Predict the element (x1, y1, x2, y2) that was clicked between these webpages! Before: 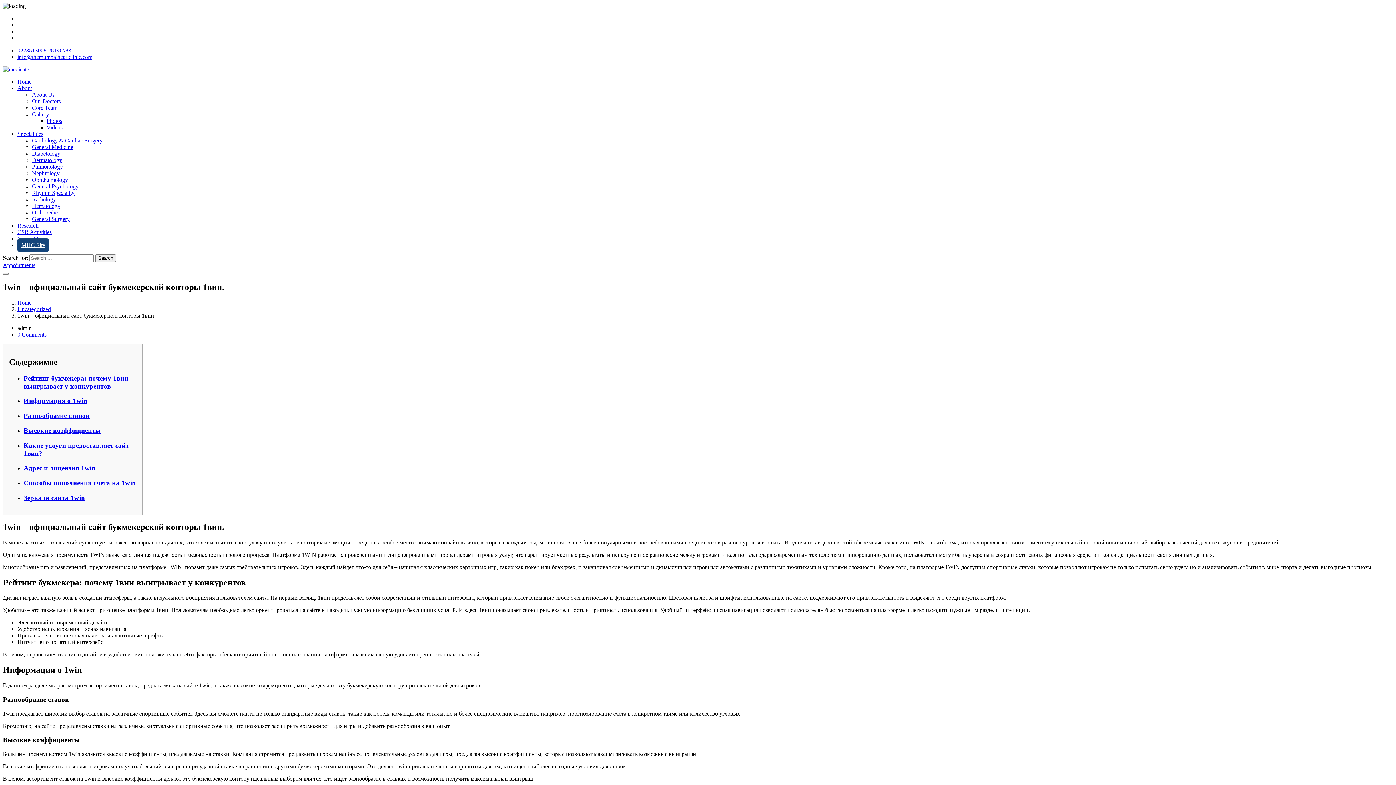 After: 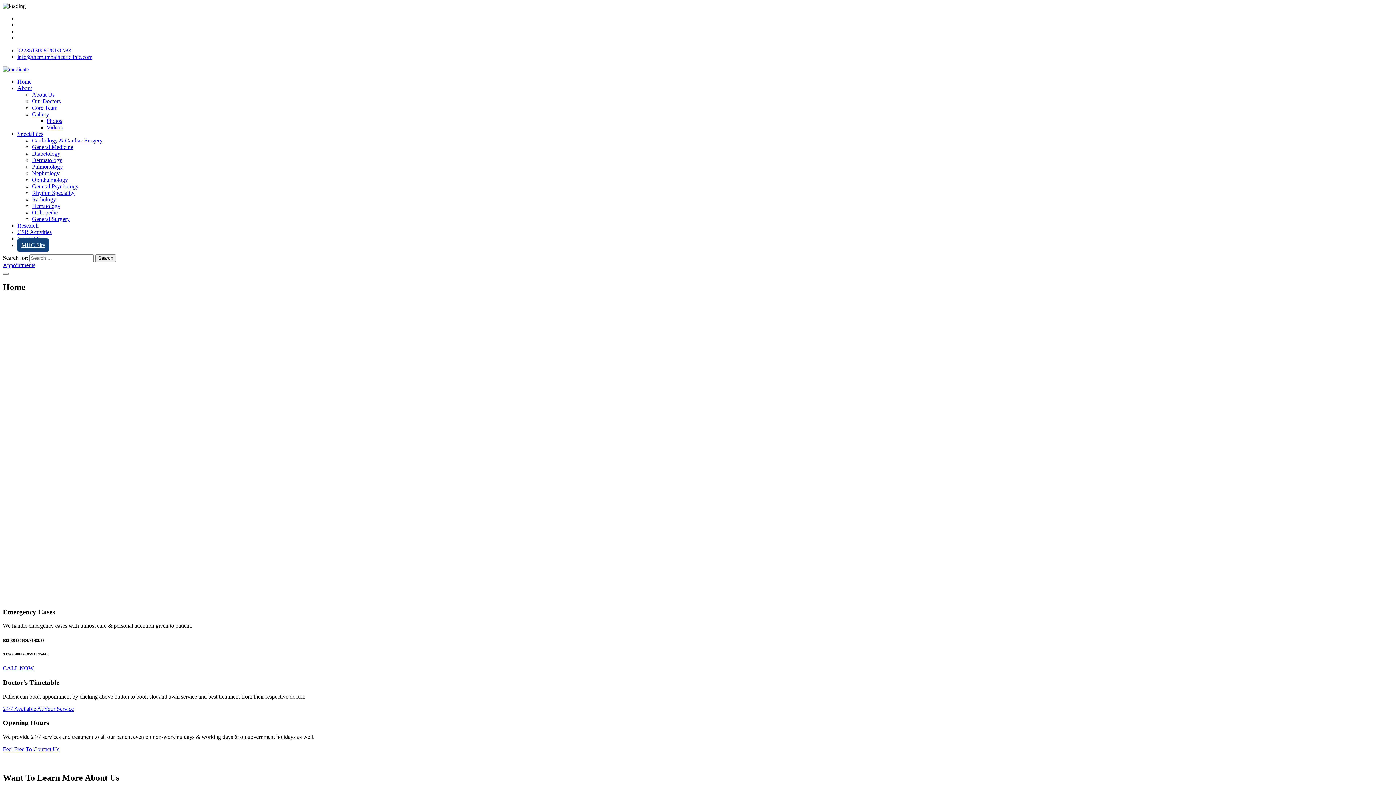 Action: bbox: (17, 78, 31, 84) label: Home